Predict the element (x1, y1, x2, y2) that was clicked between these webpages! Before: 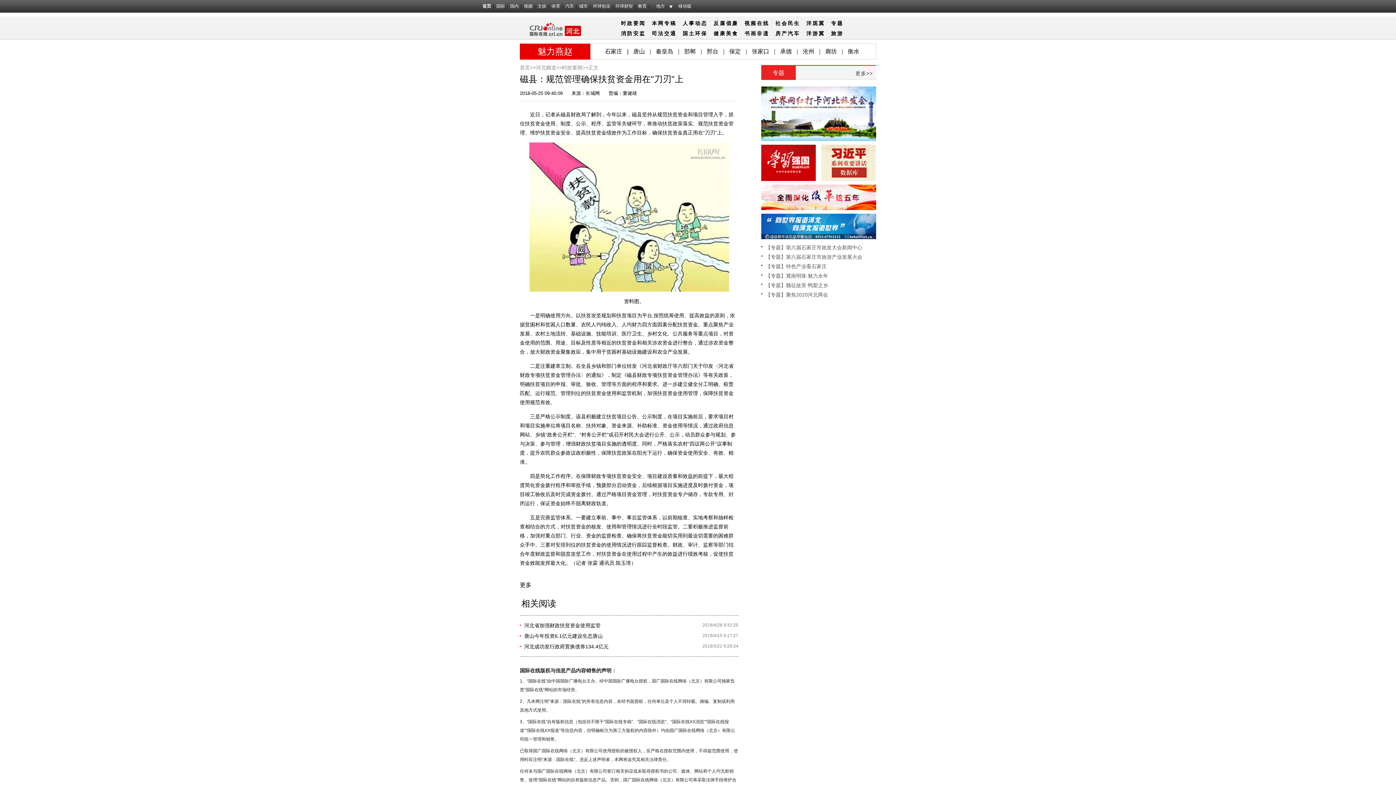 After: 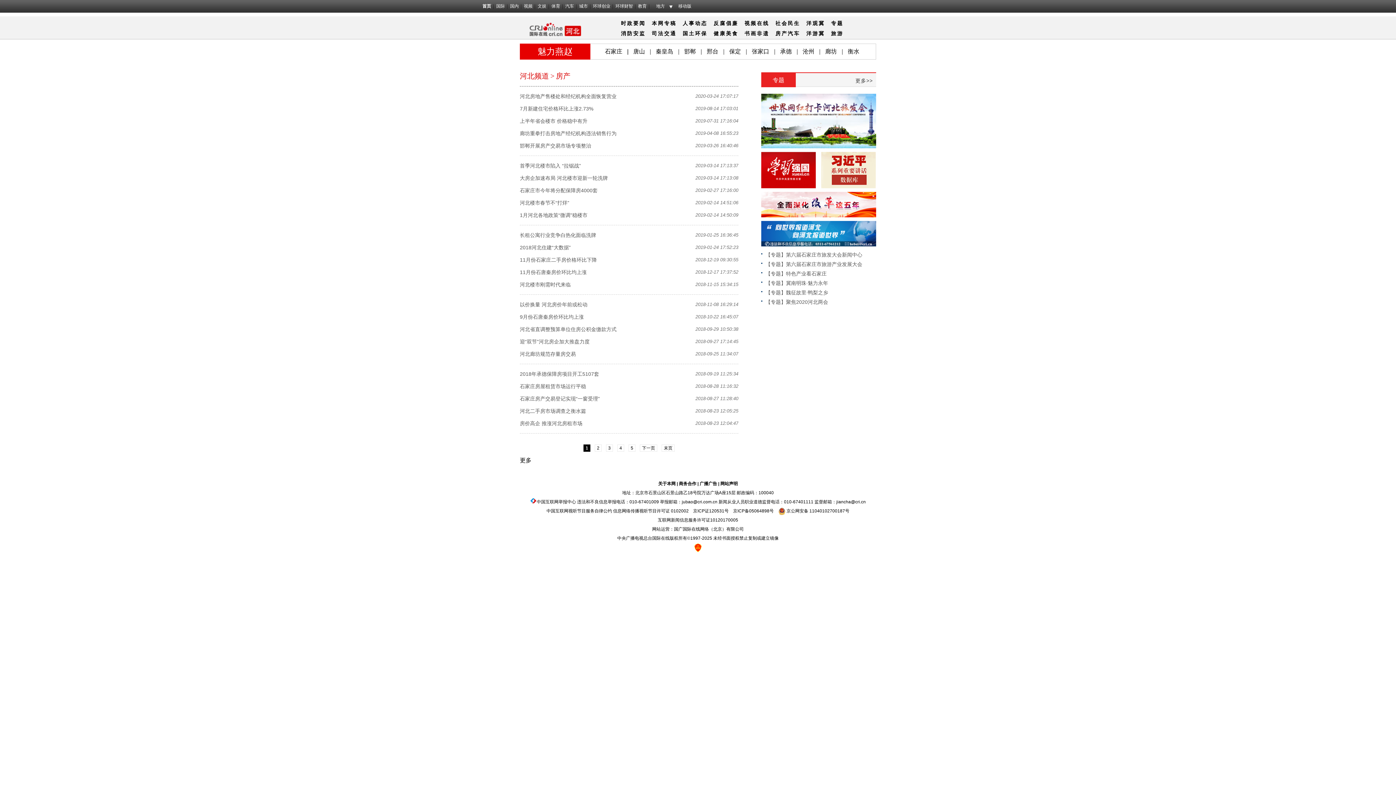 Action: label: 房产 bbox: (775, 30, 788, 36)